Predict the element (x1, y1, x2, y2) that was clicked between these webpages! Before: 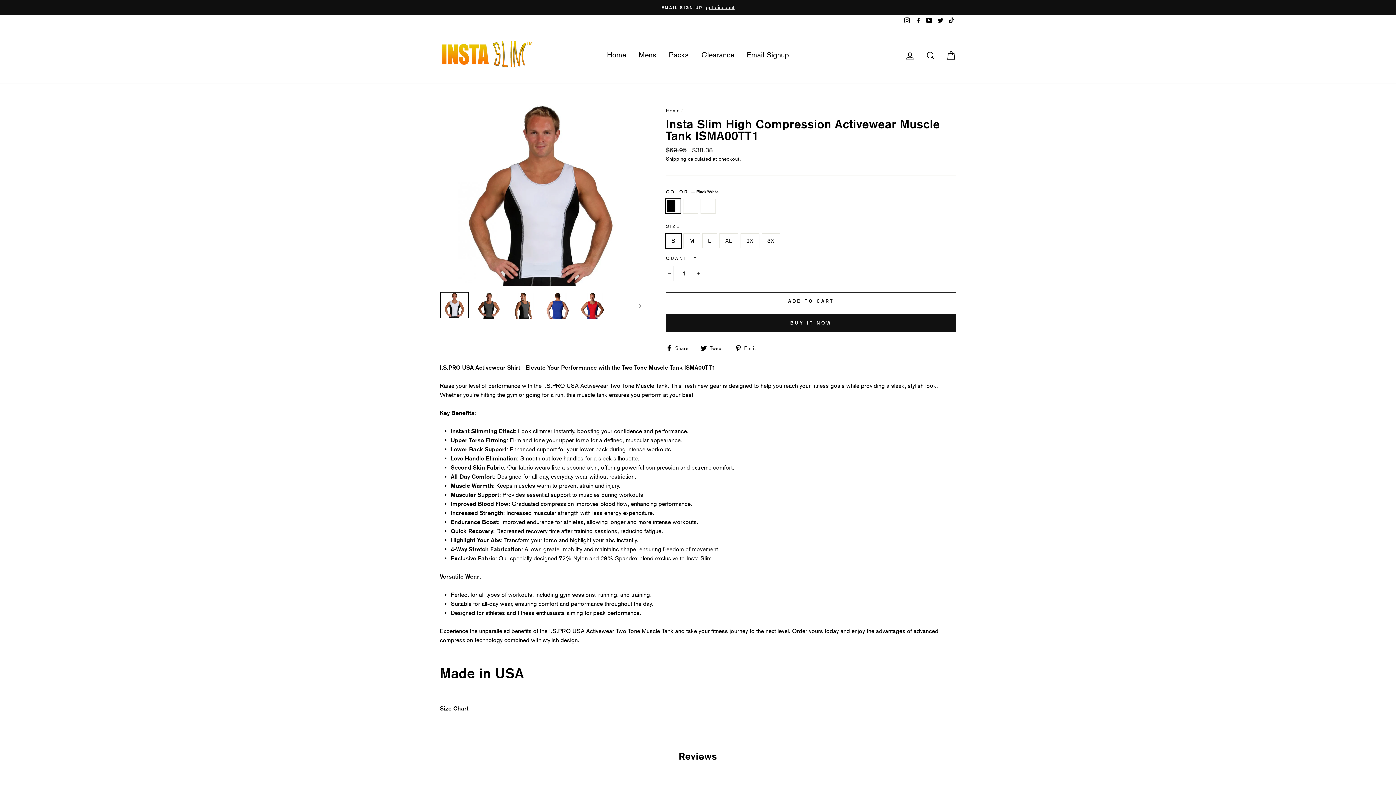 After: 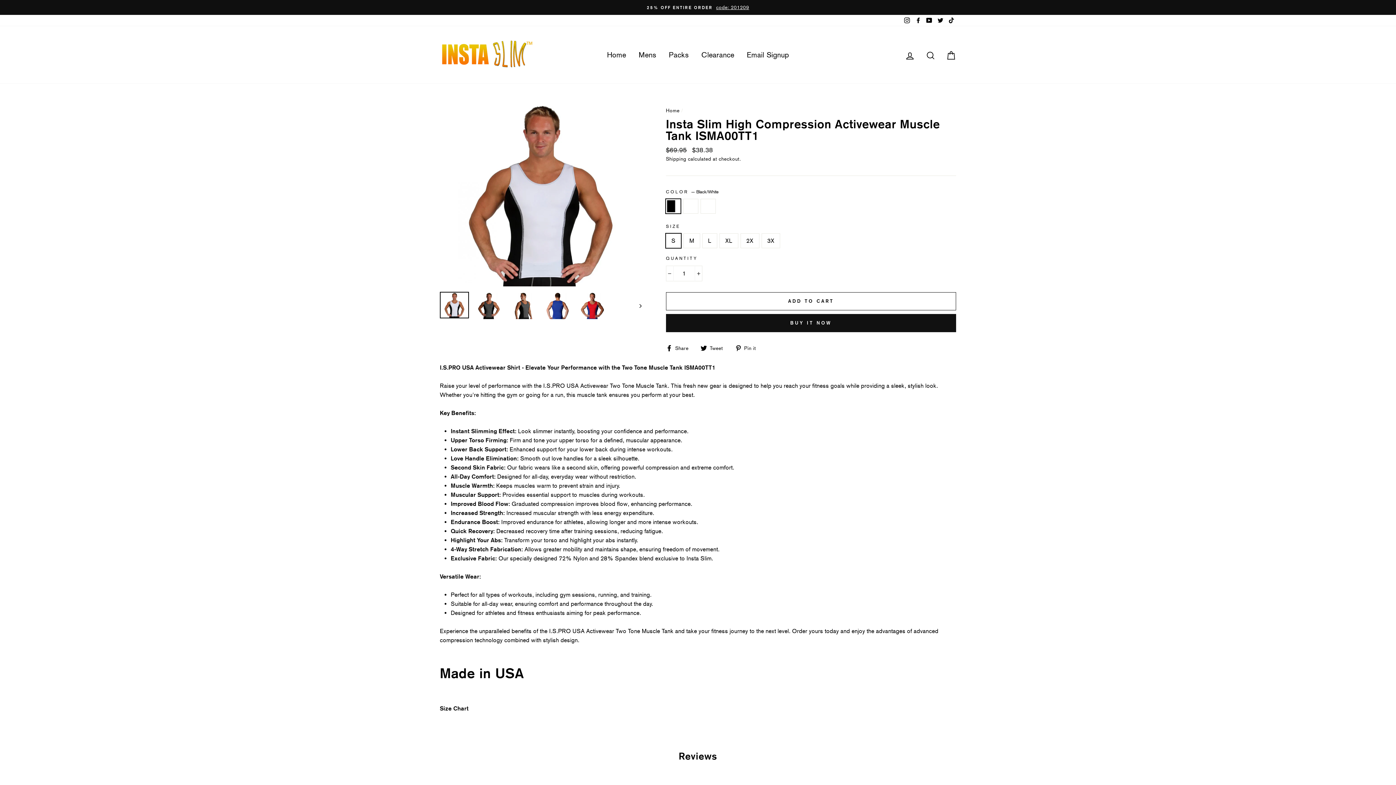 Action: label: ADD TO CART bbox: (666, 292, 956, 310)